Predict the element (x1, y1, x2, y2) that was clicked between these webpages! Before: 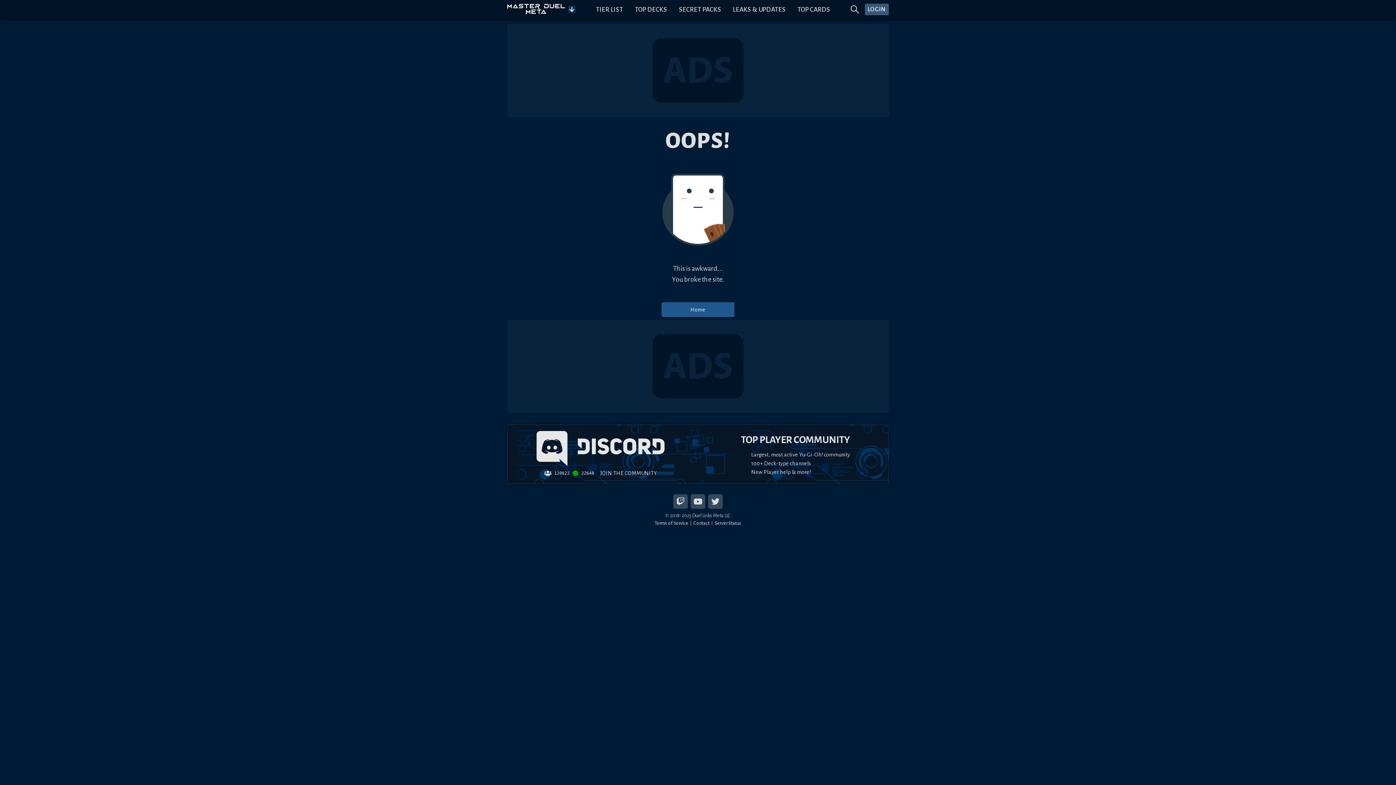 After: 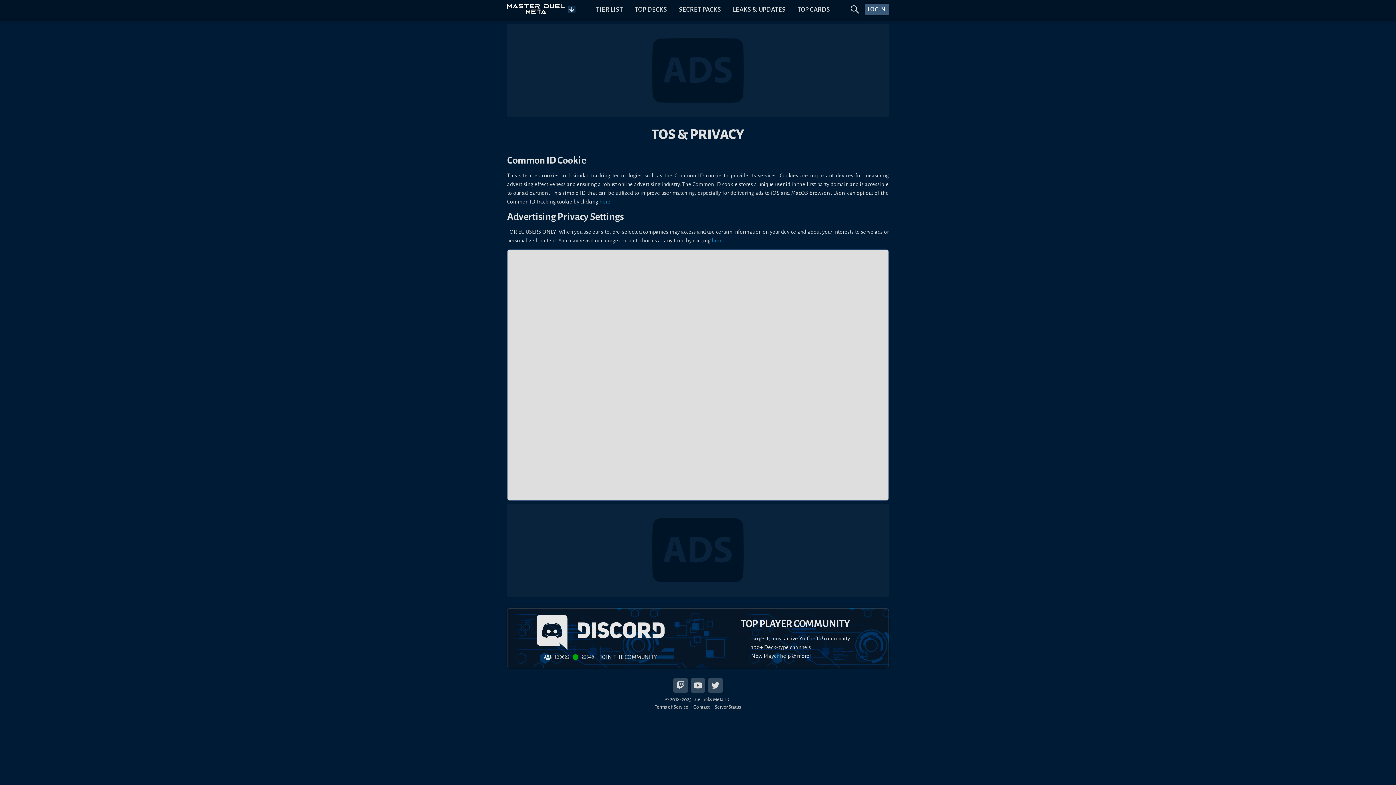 Action: bbox: (654, 519, 688, 527) label: Terms of Service